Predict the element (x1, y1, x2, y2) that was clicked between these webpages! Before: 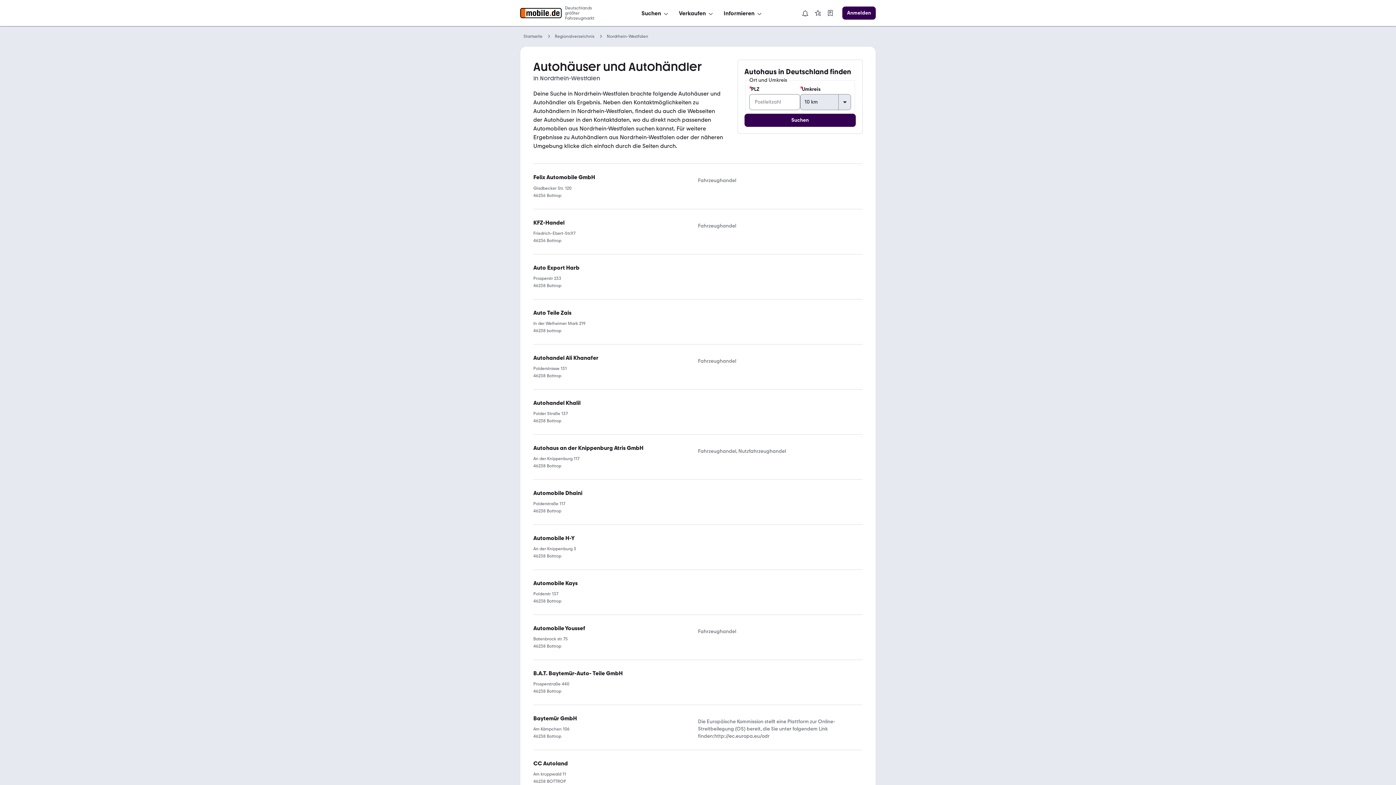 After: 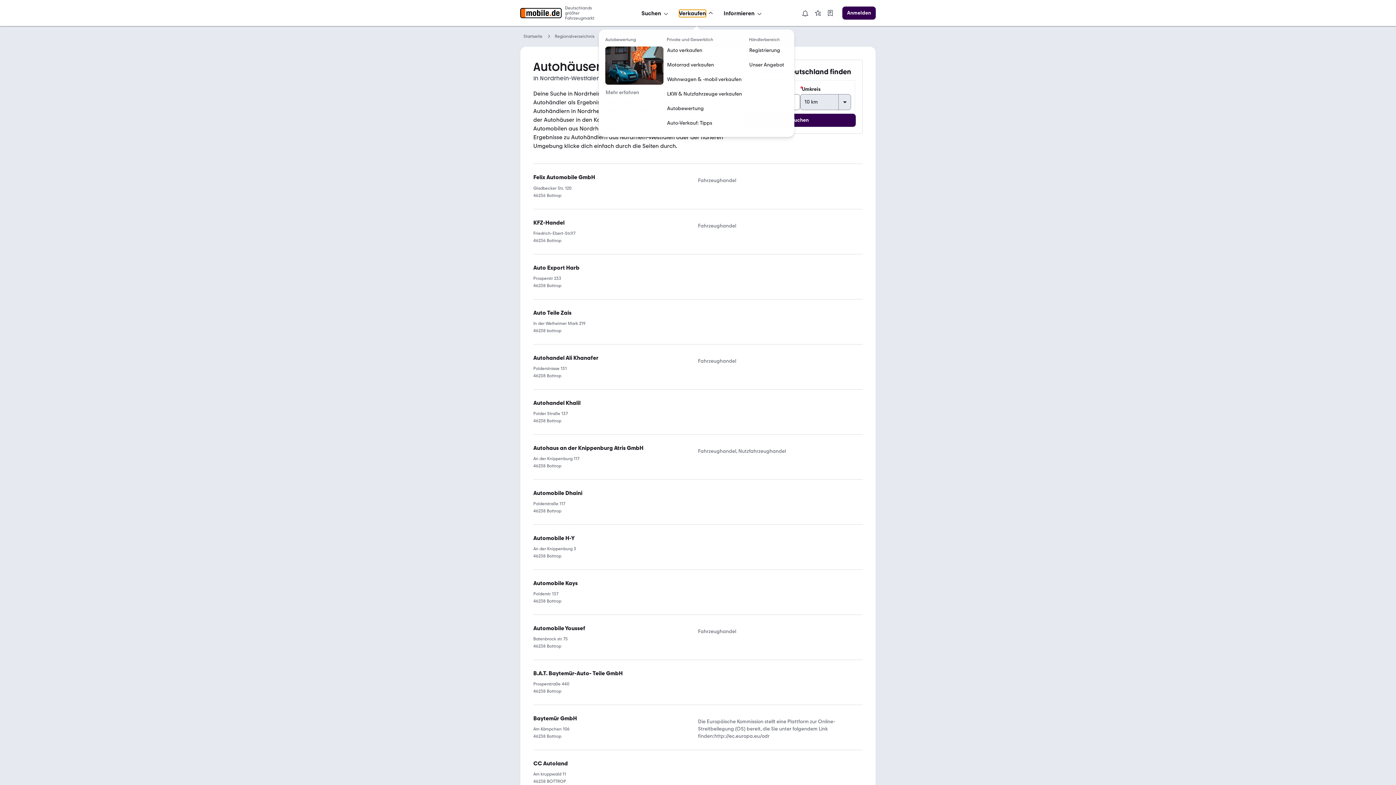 Action: label: Verkaufen bbox: (676, 6, 717, 19)